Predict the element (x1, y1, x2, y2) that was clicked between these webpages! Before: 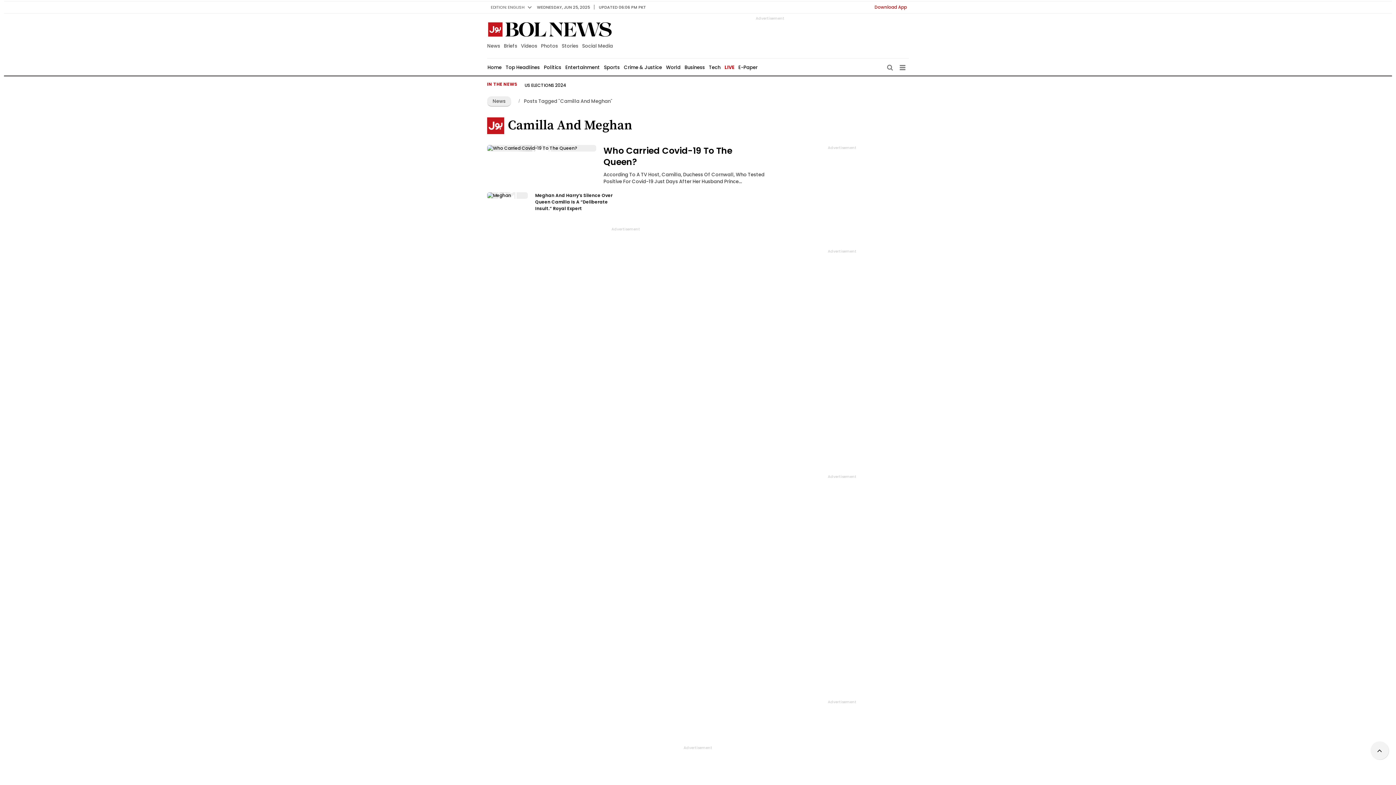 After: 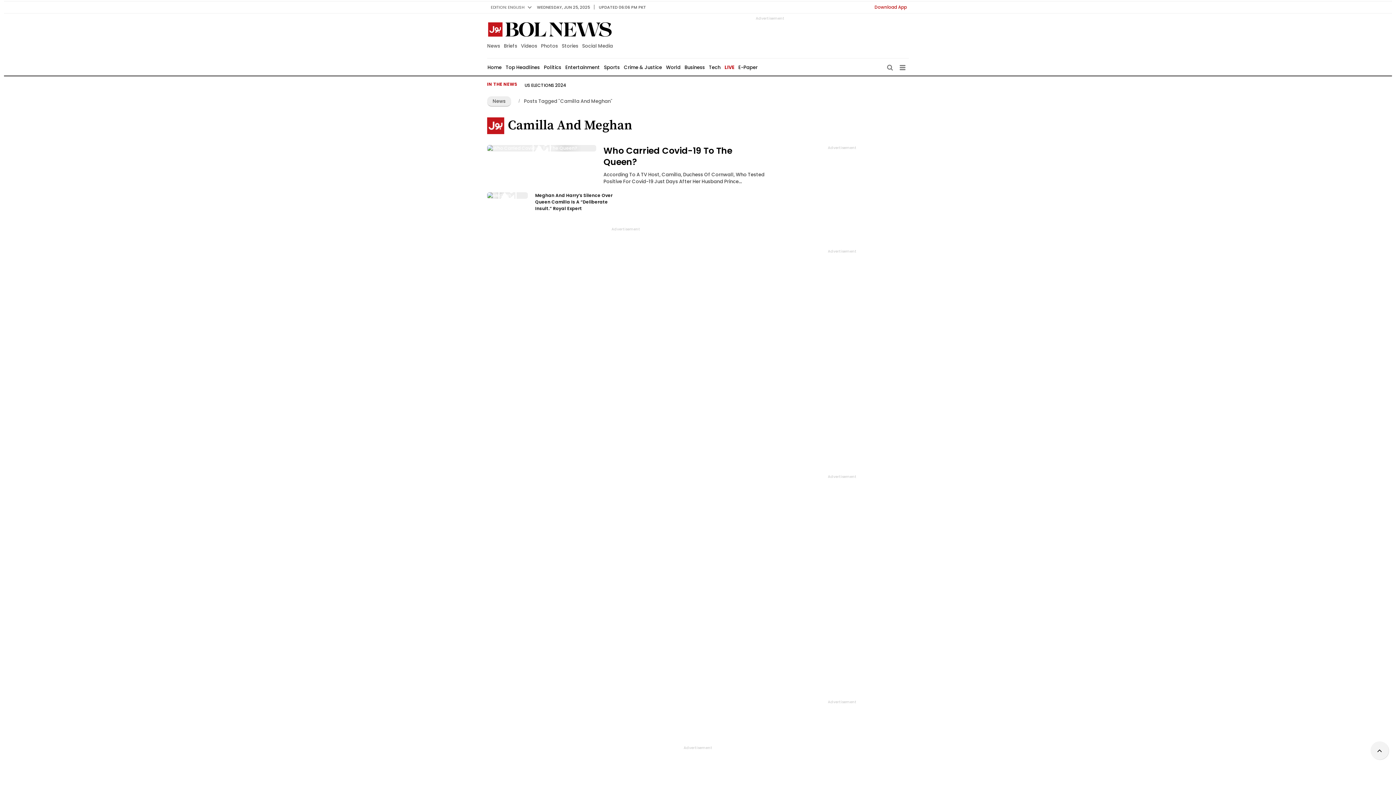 Action: bbox: (1370, 741, 1389, 760)